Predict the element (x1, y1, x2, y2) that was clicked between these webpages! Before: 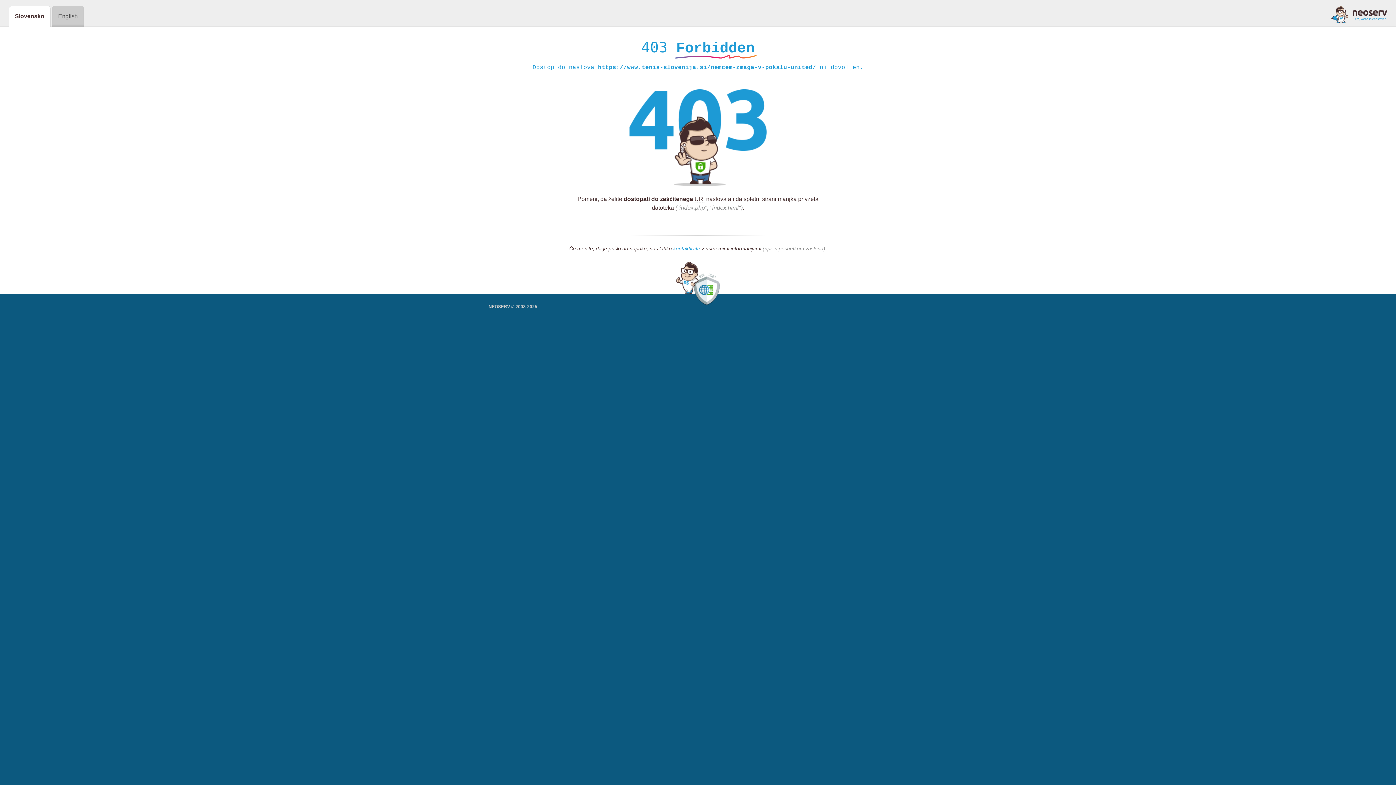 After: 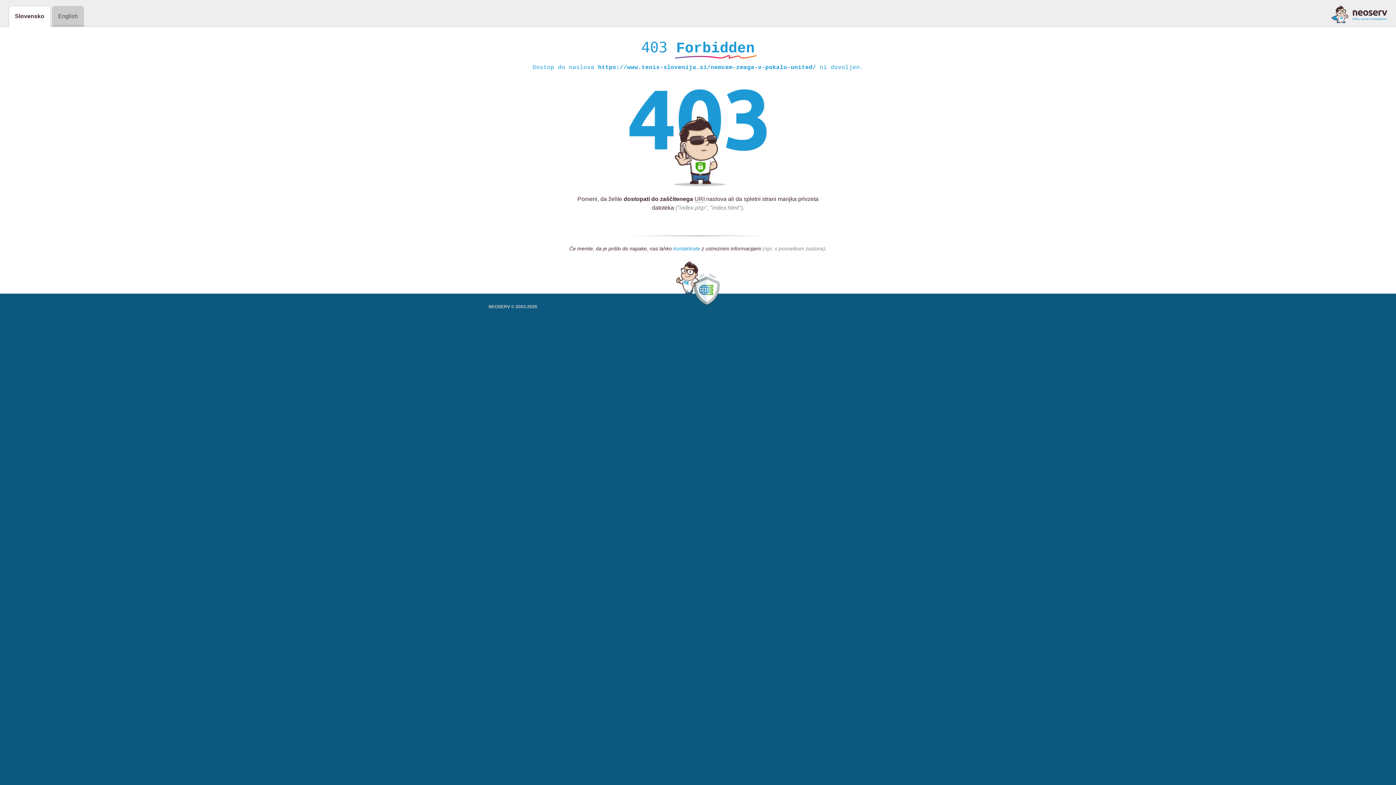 Action: bbox: (673, 245, 700, 252) label: kontaktirate